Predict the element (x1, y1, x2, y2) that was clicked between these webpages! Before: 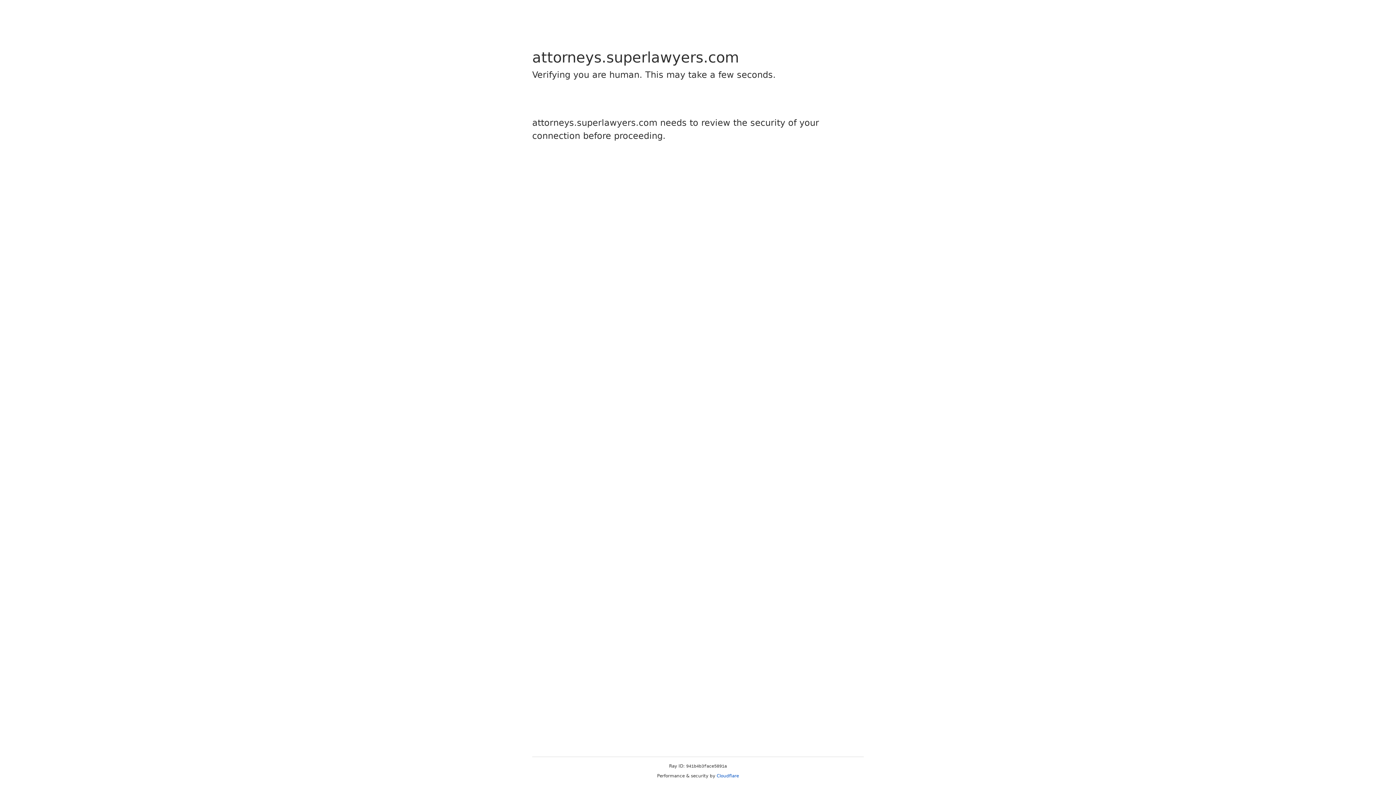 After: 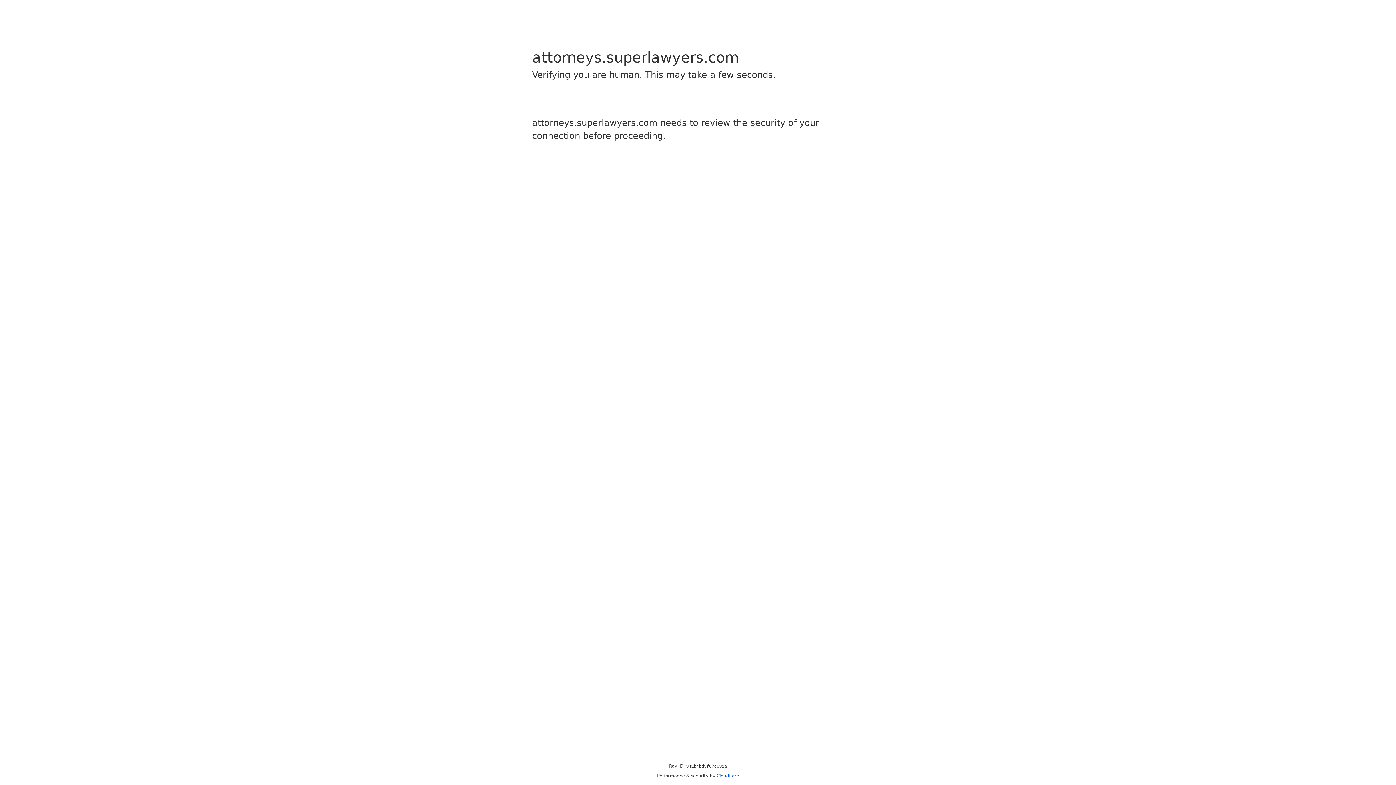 Action: bbox: (716, 773, 739, 778) label: Cloudflare